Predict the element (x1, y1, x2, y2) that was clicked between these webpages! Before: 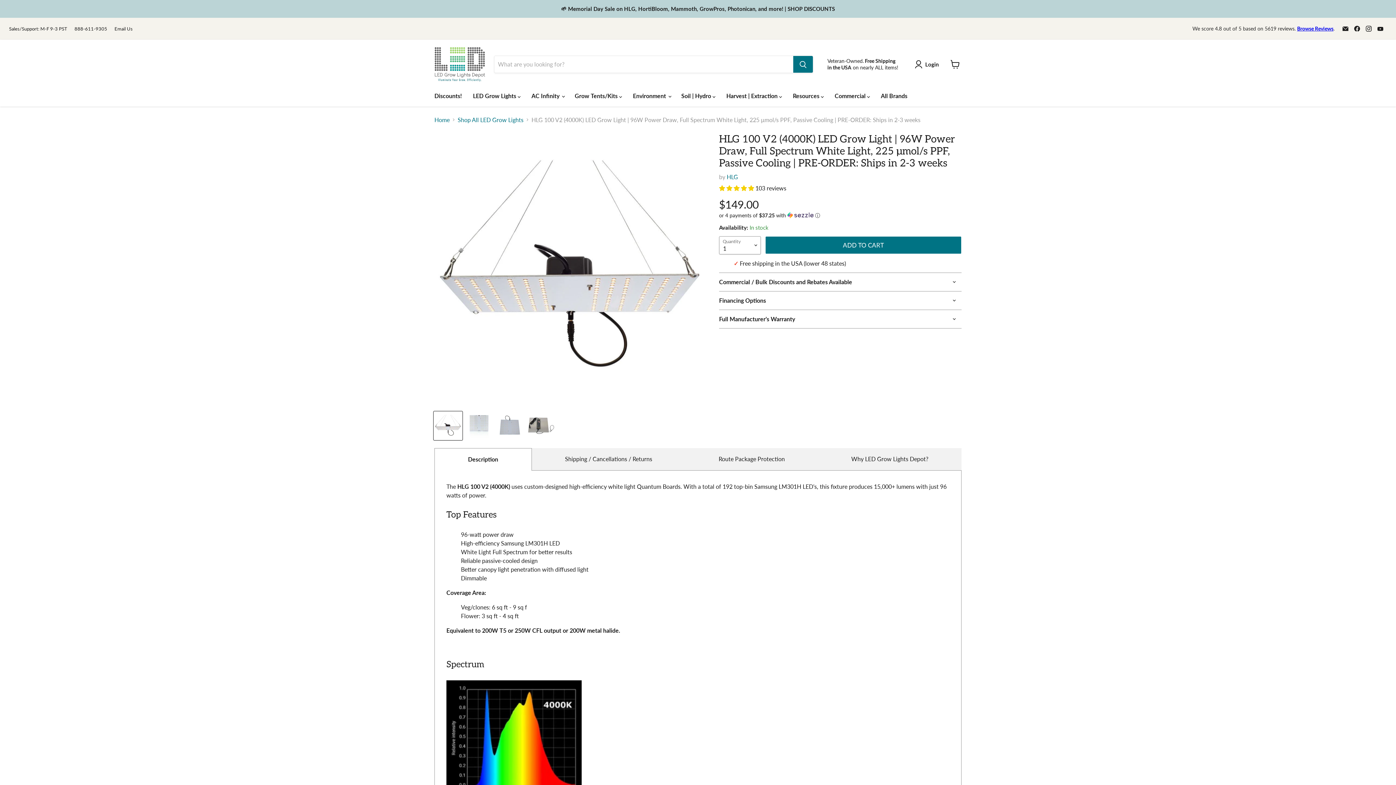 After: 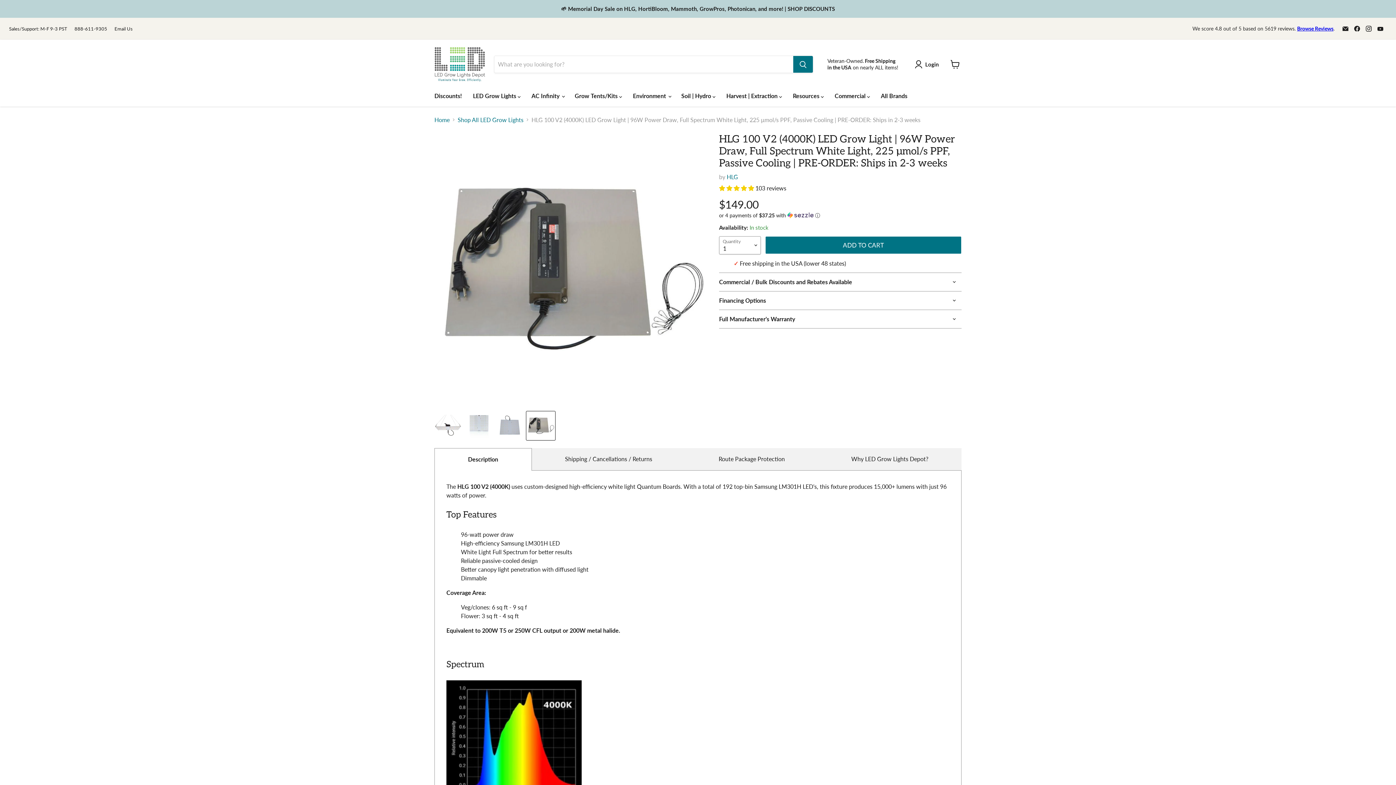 Action: label: HLG 100 V2 (4000K) LED Grow Light | 96W Power Draw, Full Spectrum White Light, 225 µmol/s PPF, Passive Cooling | PRE-ORDER: Ships in 2-3 weeks - LED Grow Lights Depot thumbnail bbox: (526, 411, 555, 440)